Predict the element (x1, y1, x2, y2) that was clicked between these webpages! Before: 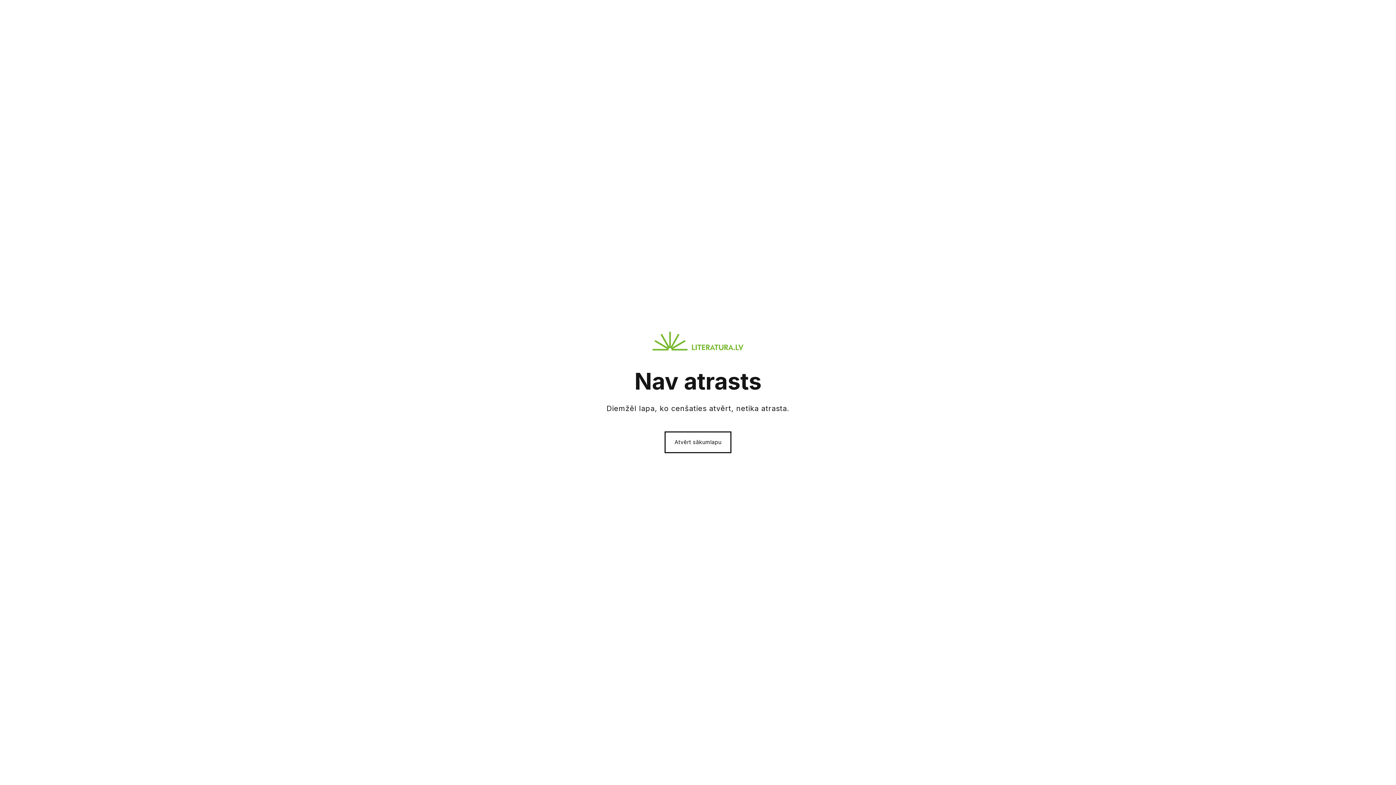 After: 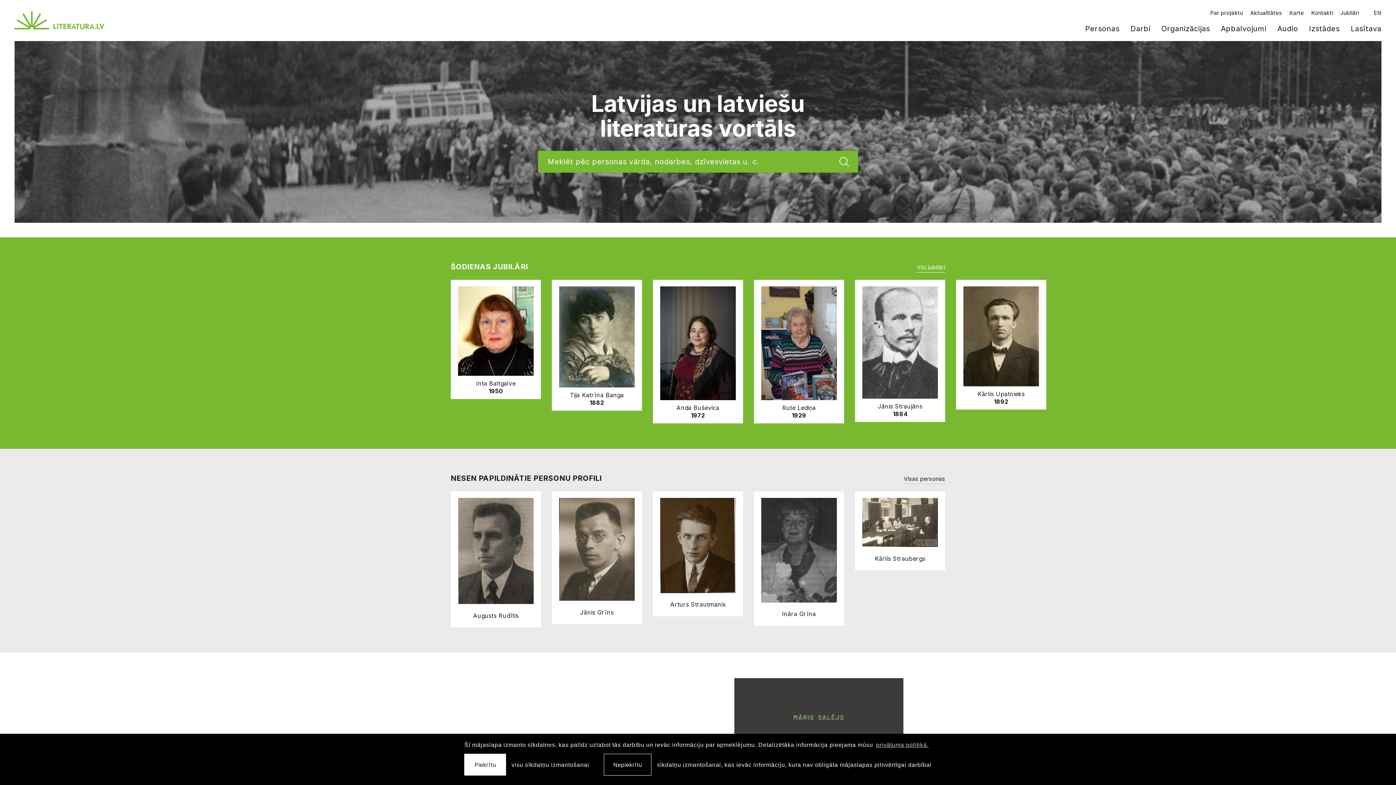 Action: bbox: (664, 431, 731, 453) label: Atvērt sākumlapu